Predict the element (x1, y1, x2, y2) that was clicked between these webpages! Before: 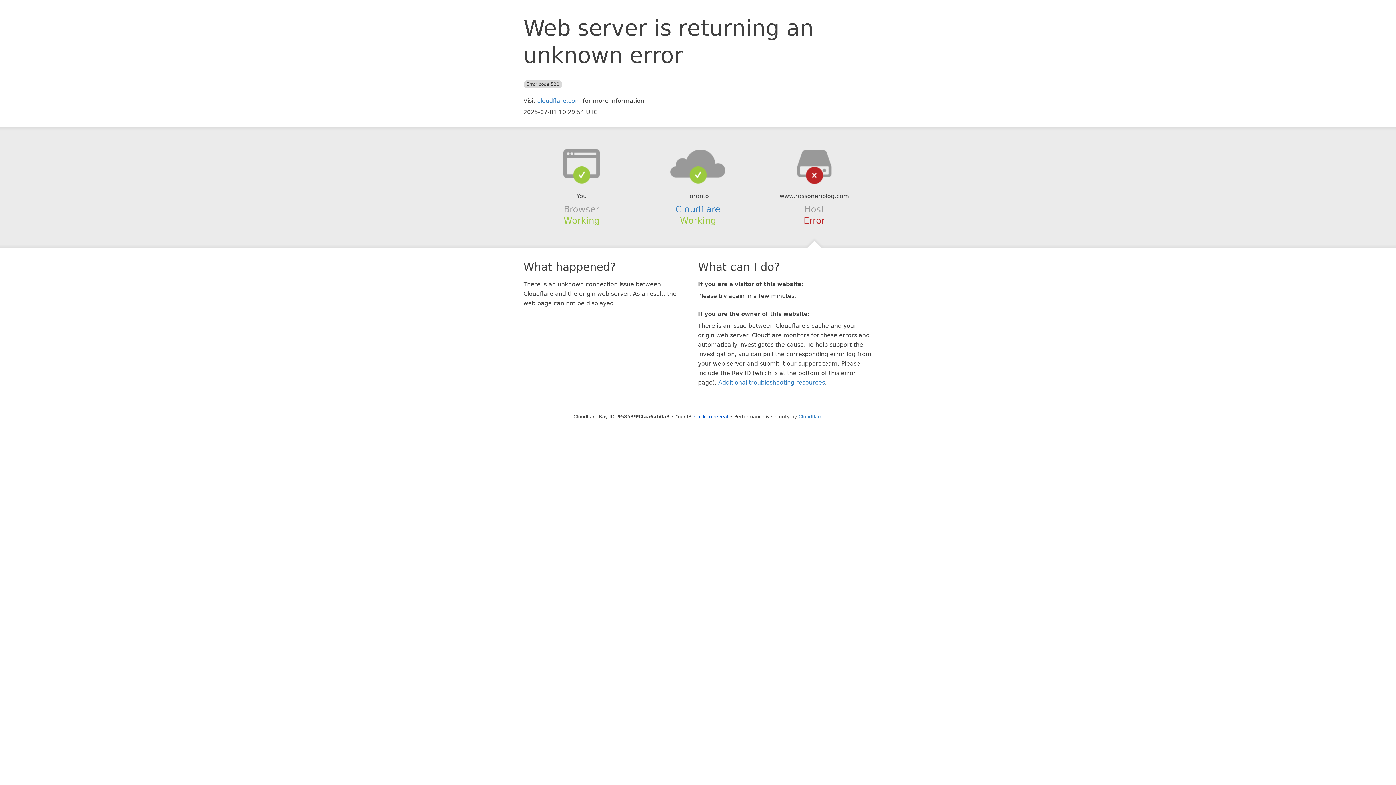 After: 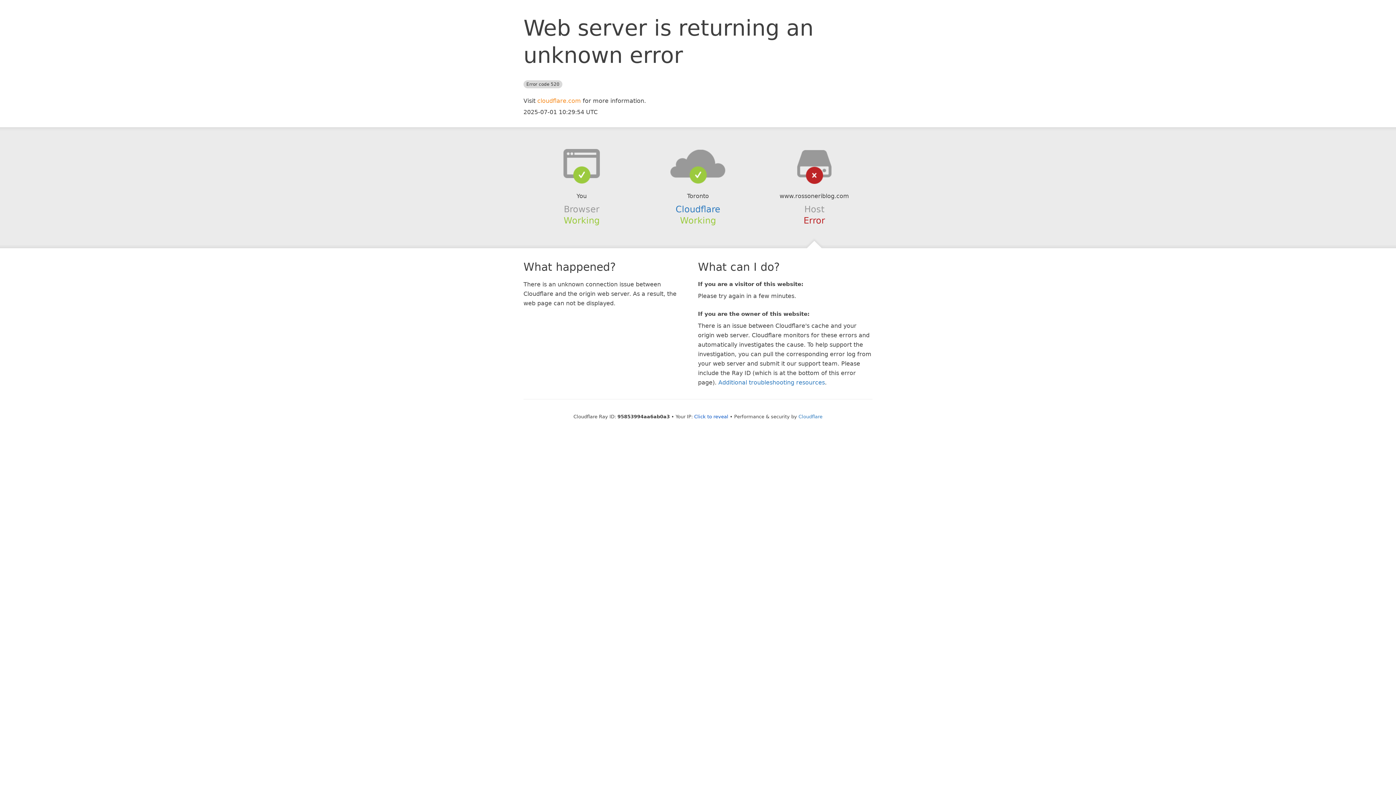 Action: label: cloudflare.com bbox: (537, 97, 581, 104)